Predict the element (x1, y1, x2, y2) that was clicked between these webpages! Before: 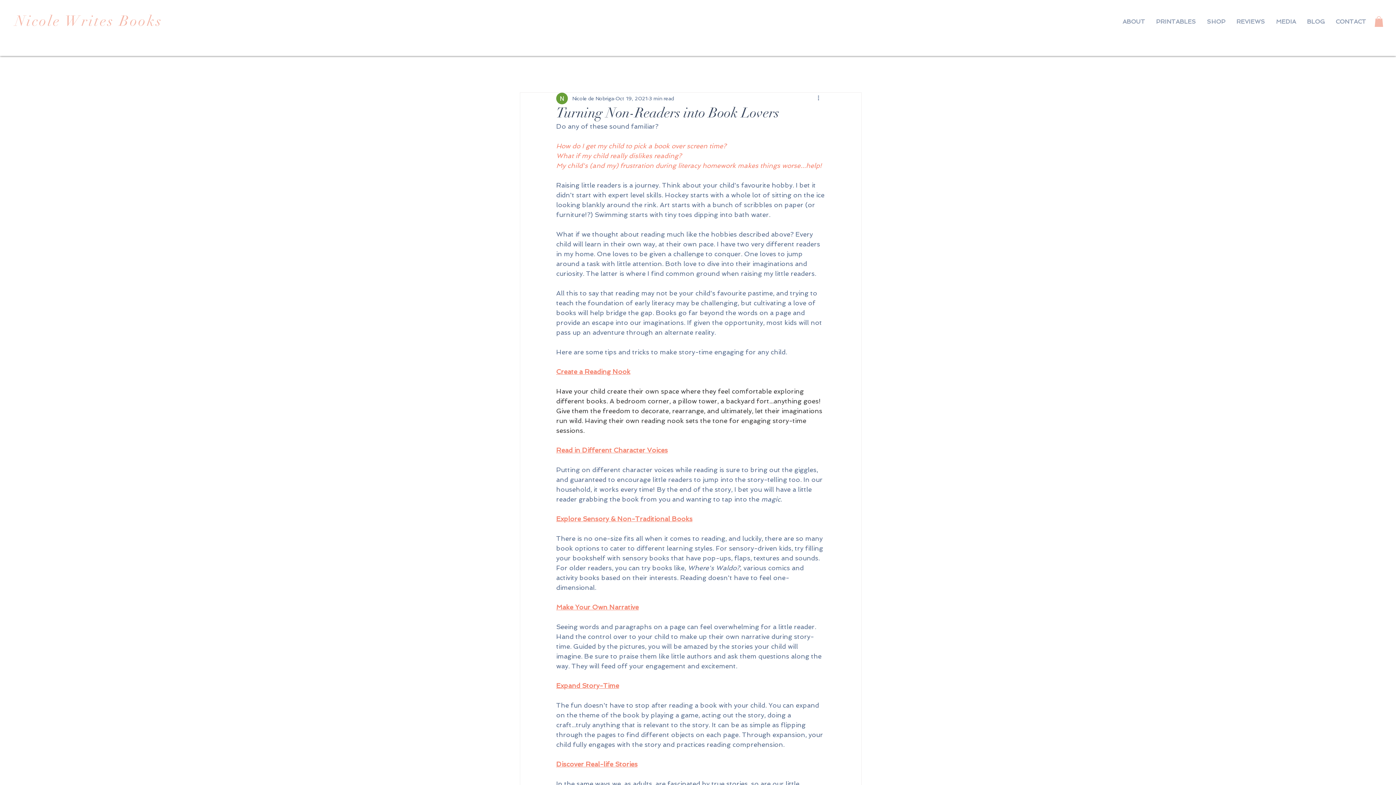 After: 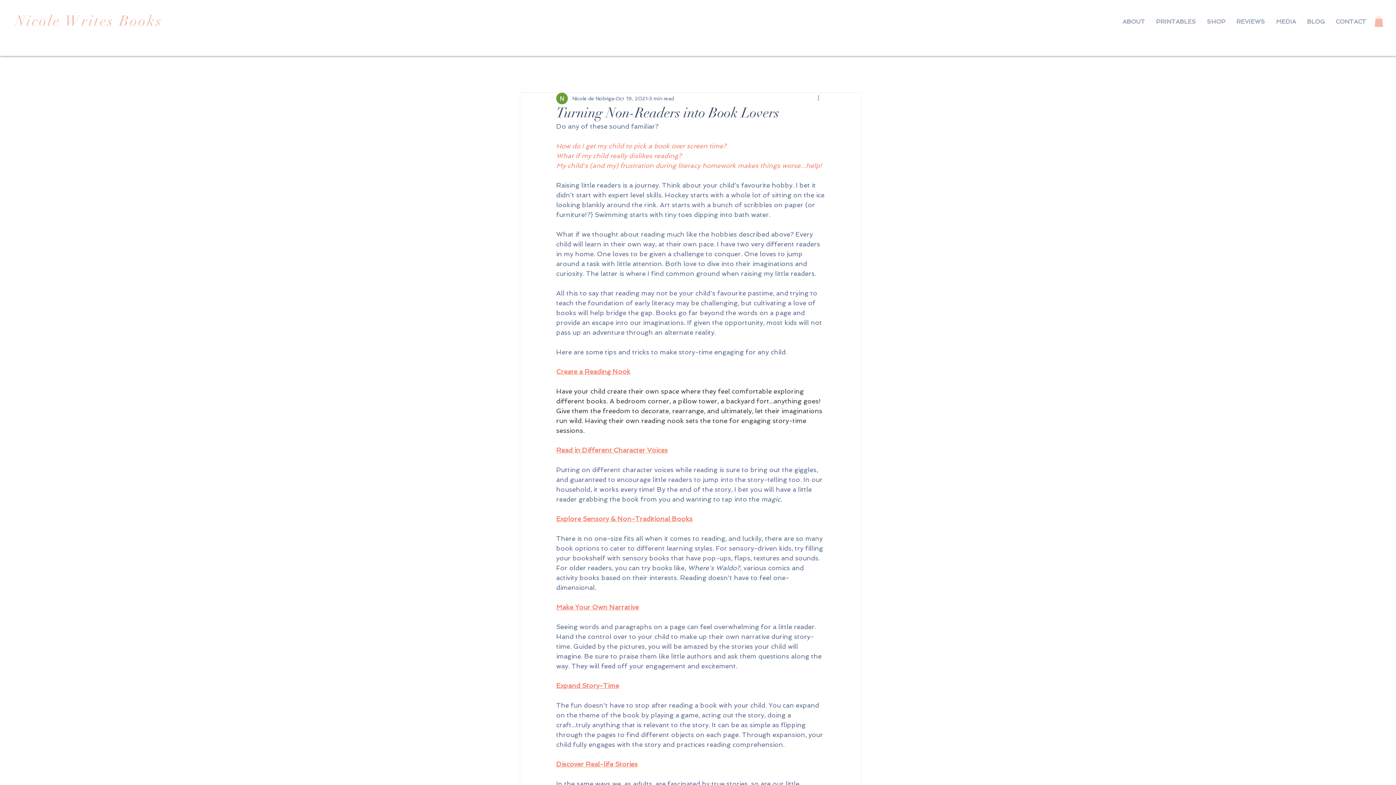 Action: bbox: (1374, 16, 1383, 26)